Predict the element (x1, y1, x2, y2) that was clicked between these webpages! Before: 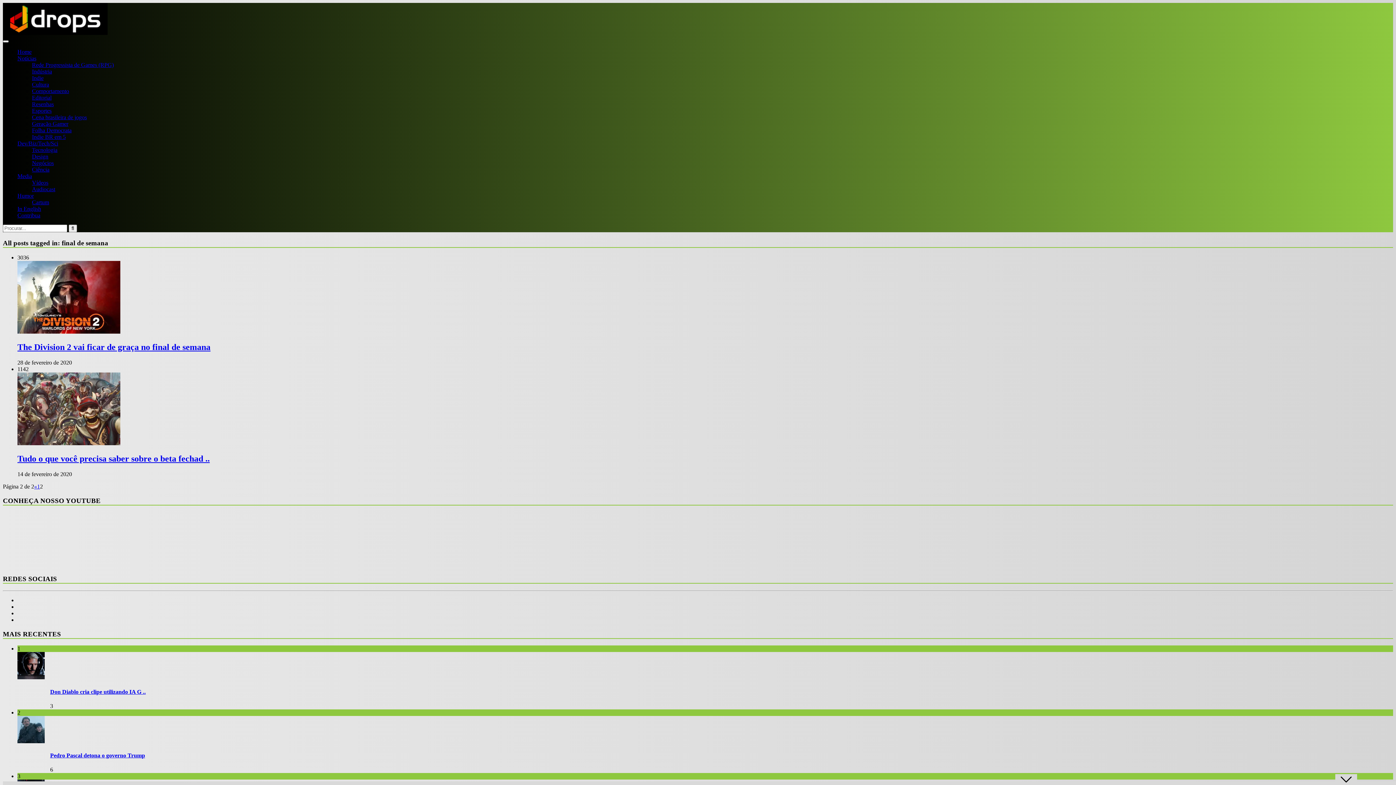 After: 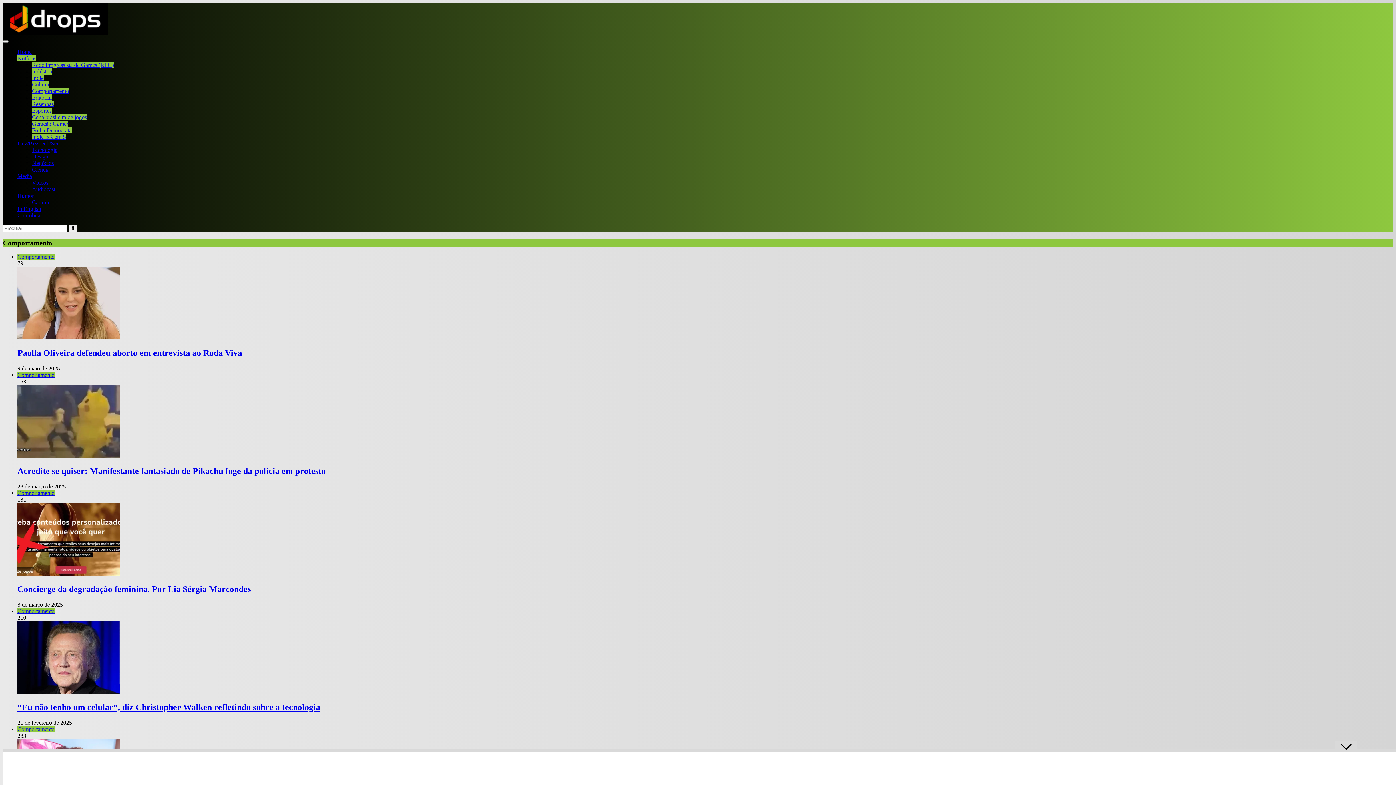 Action: bbox: (32, 88, 69, 94) label: Comportamento